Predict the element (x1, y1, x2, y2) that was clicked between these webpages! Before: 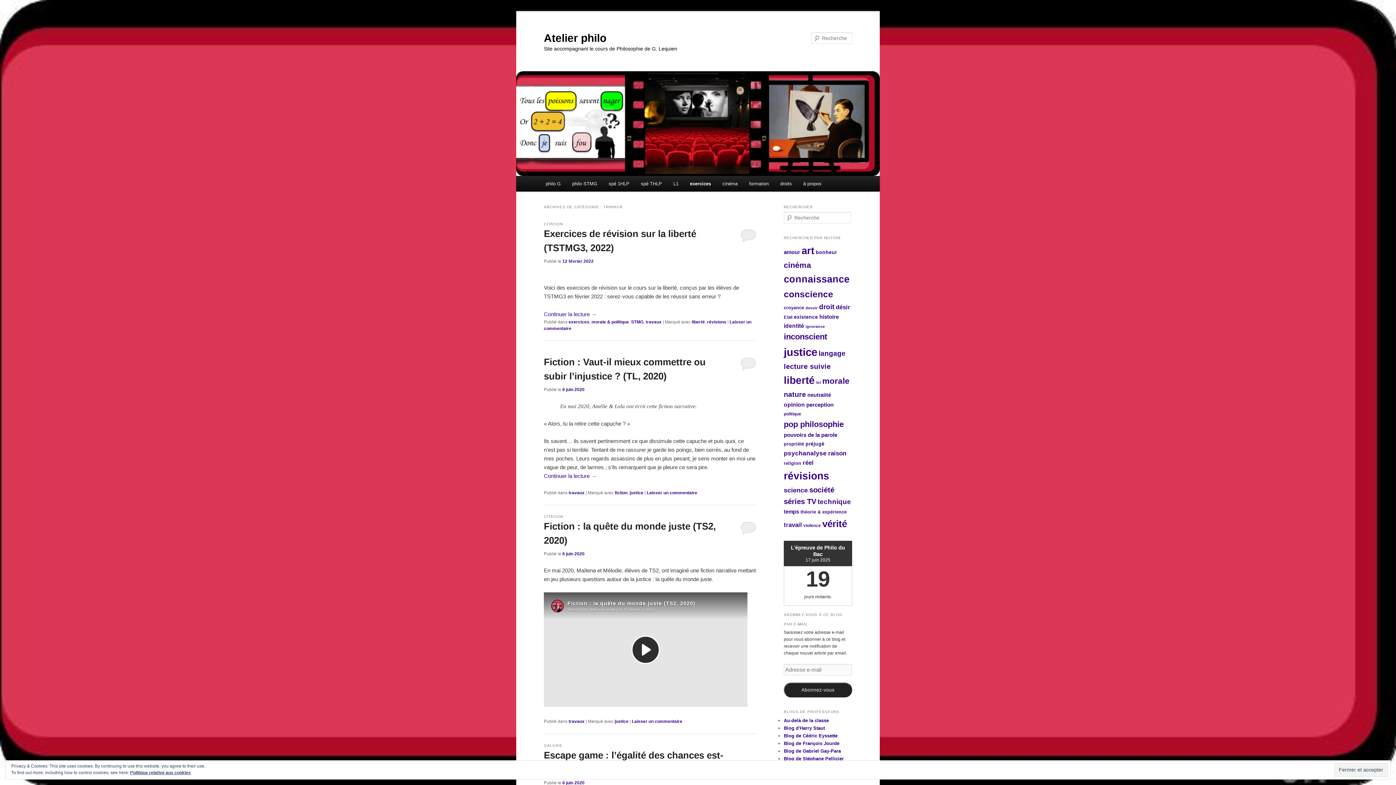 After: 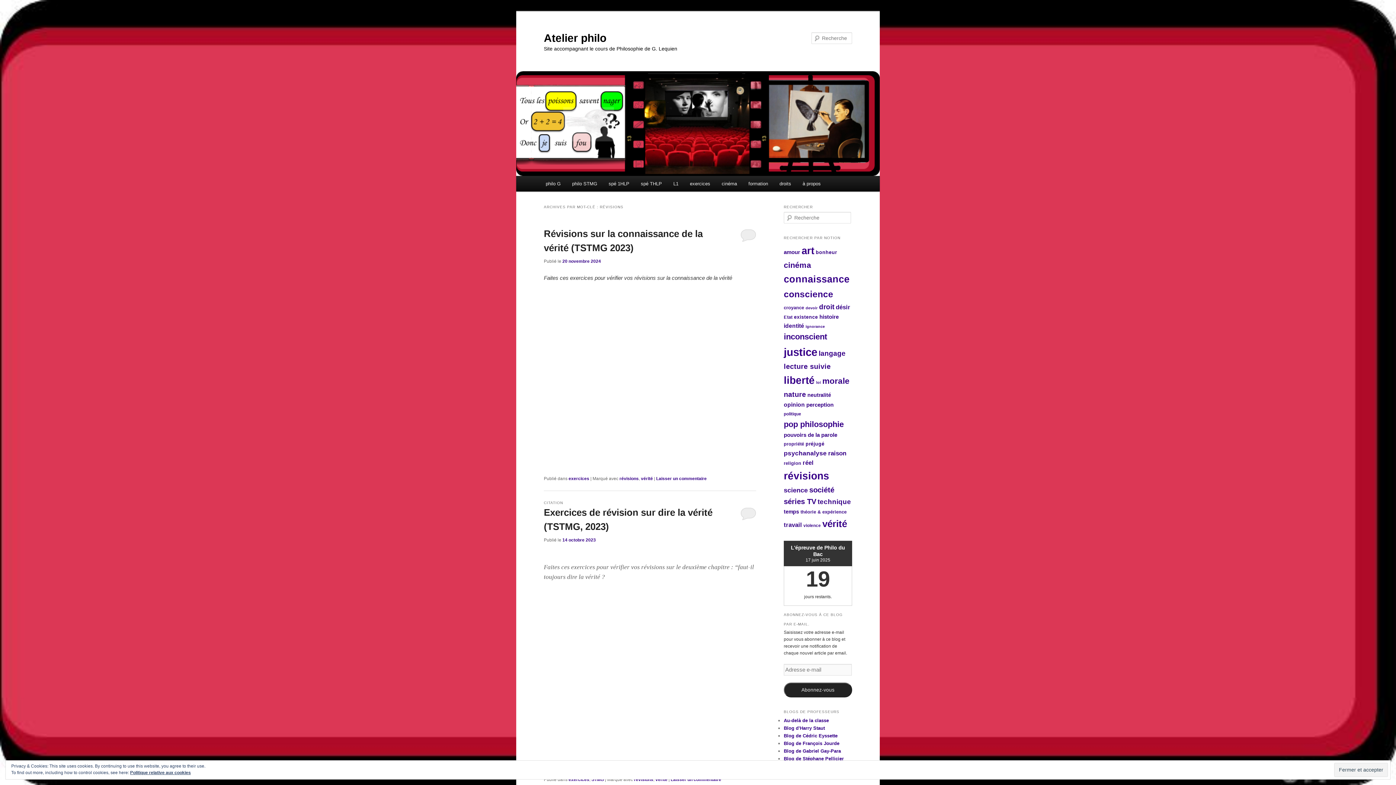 Action: label: révisions (48 éléments) bbox: (784, 470, 829, 481)